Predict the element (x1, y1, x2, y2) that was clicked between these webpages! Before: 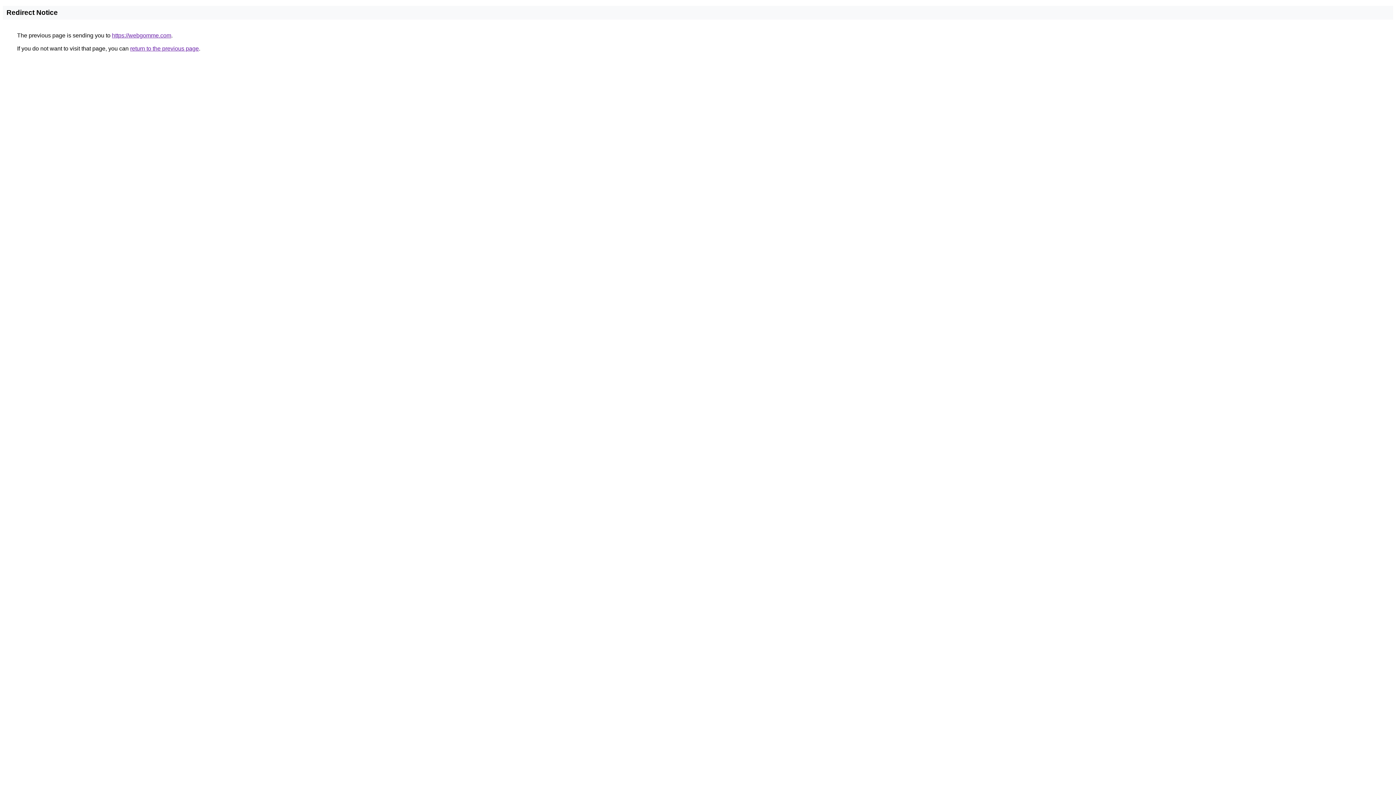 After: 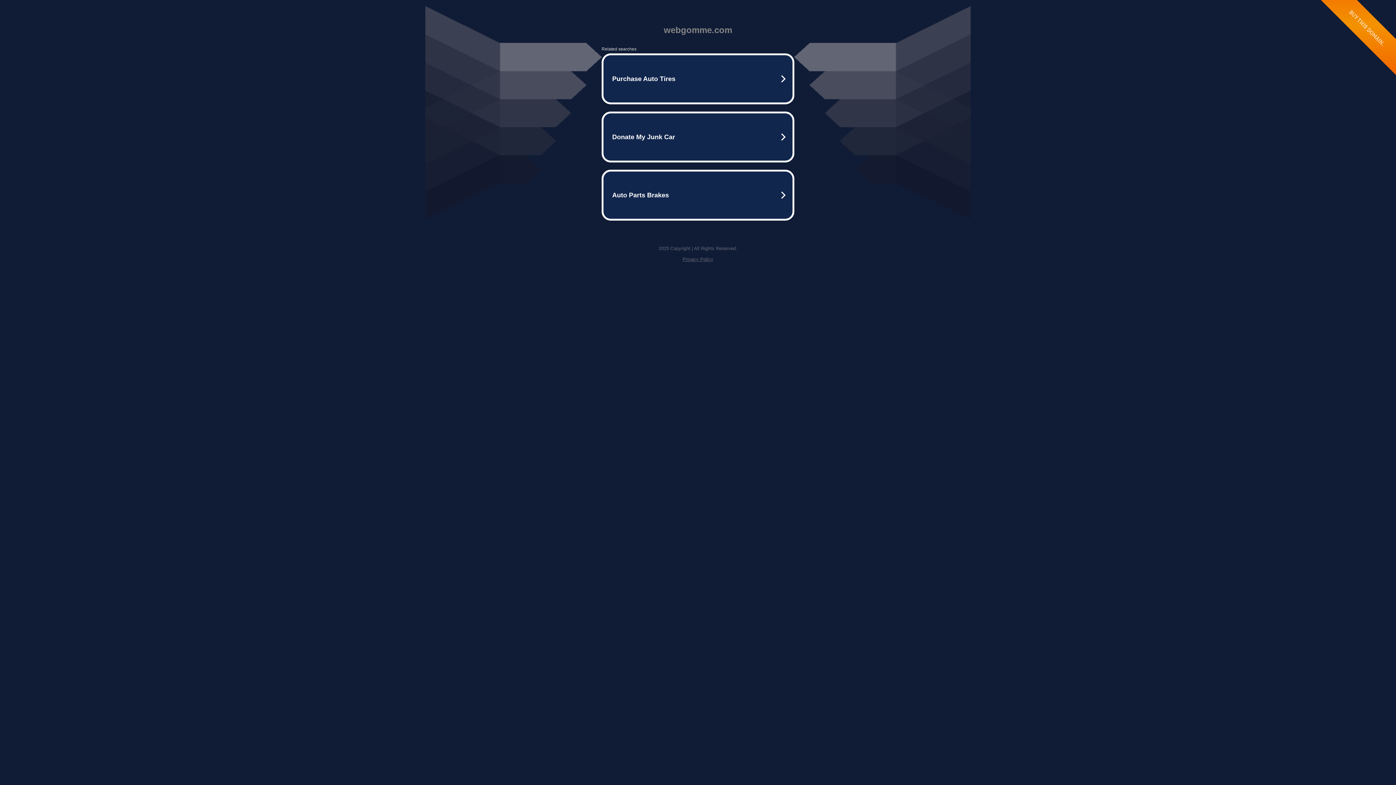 Action: label: https://webgomme.com bbox: (112, 32, 171, 38)